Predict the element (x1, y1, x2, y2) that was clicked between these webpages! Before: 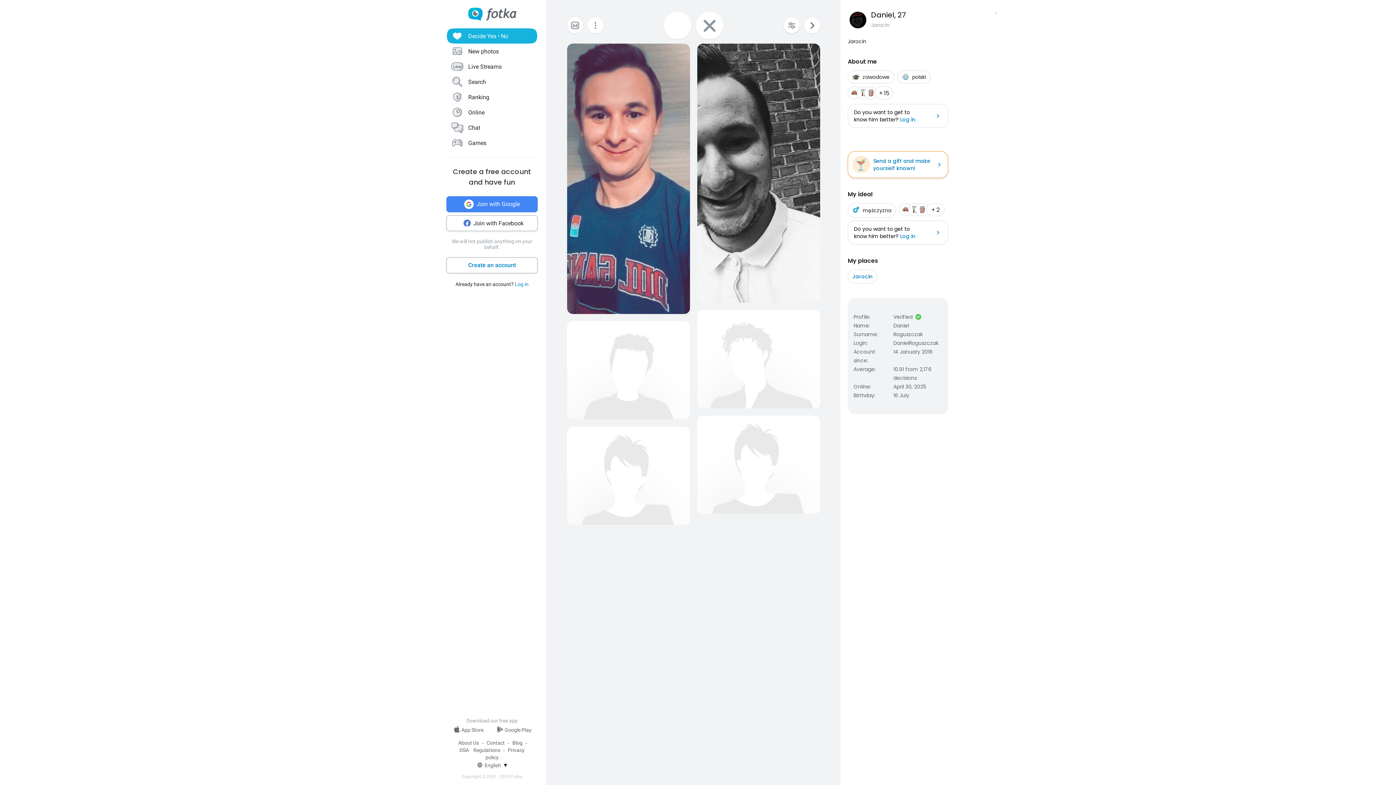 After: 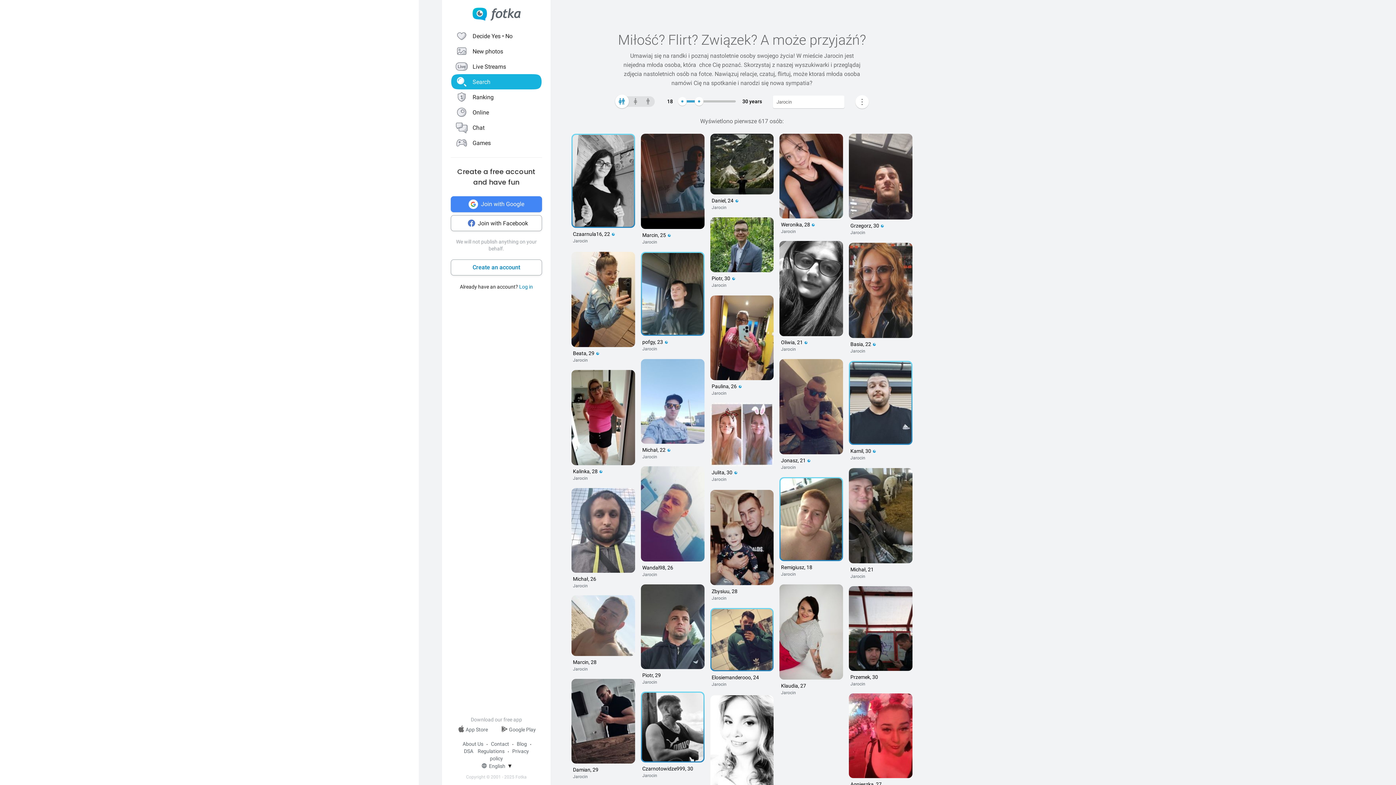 Action: label: Jarocin bbox: (852, 273, 872, 280)